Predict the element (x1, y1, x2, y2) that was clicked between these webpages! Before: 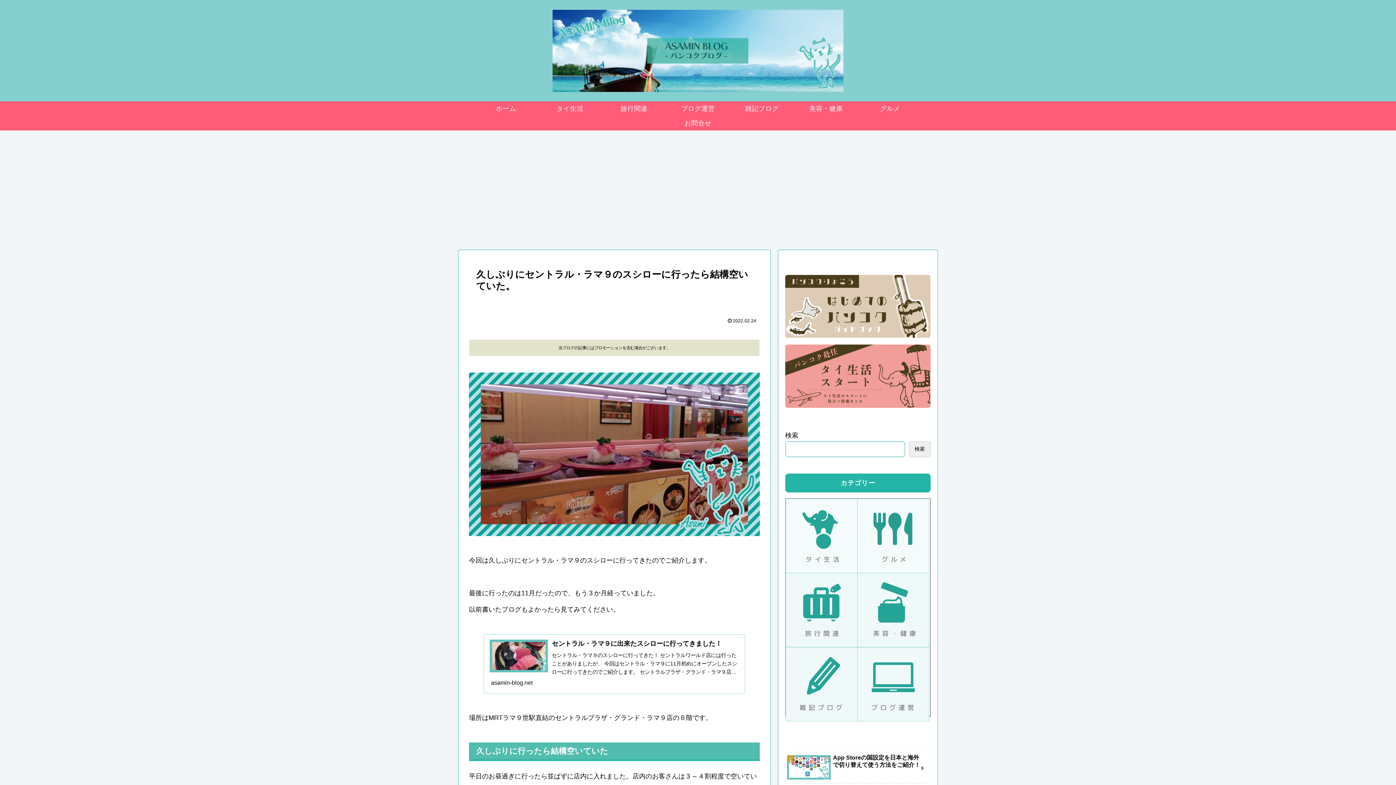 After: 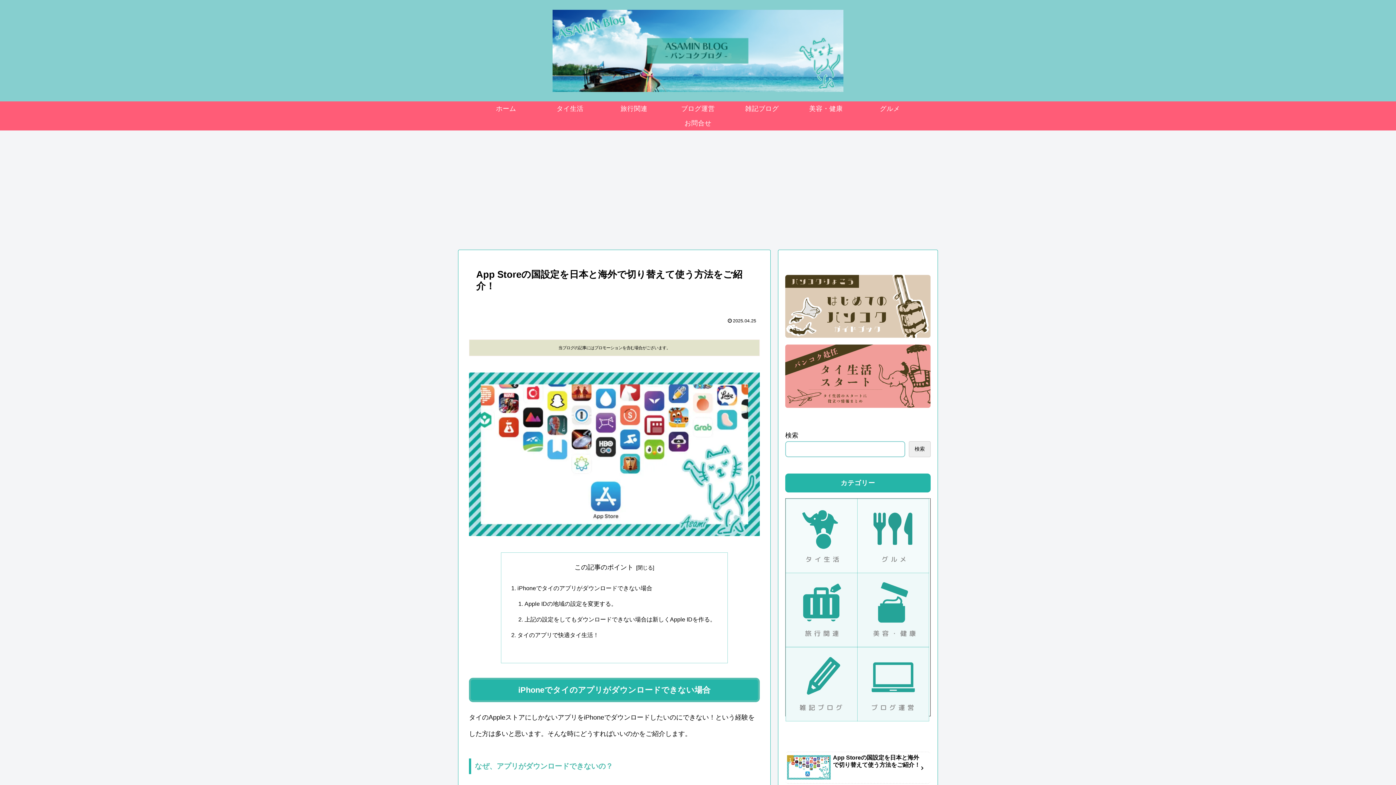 Action: bbox: (785, 751, 930, 784) label: App Storeの国設定を日本と海外で切り替えて使う方法をご紹介！